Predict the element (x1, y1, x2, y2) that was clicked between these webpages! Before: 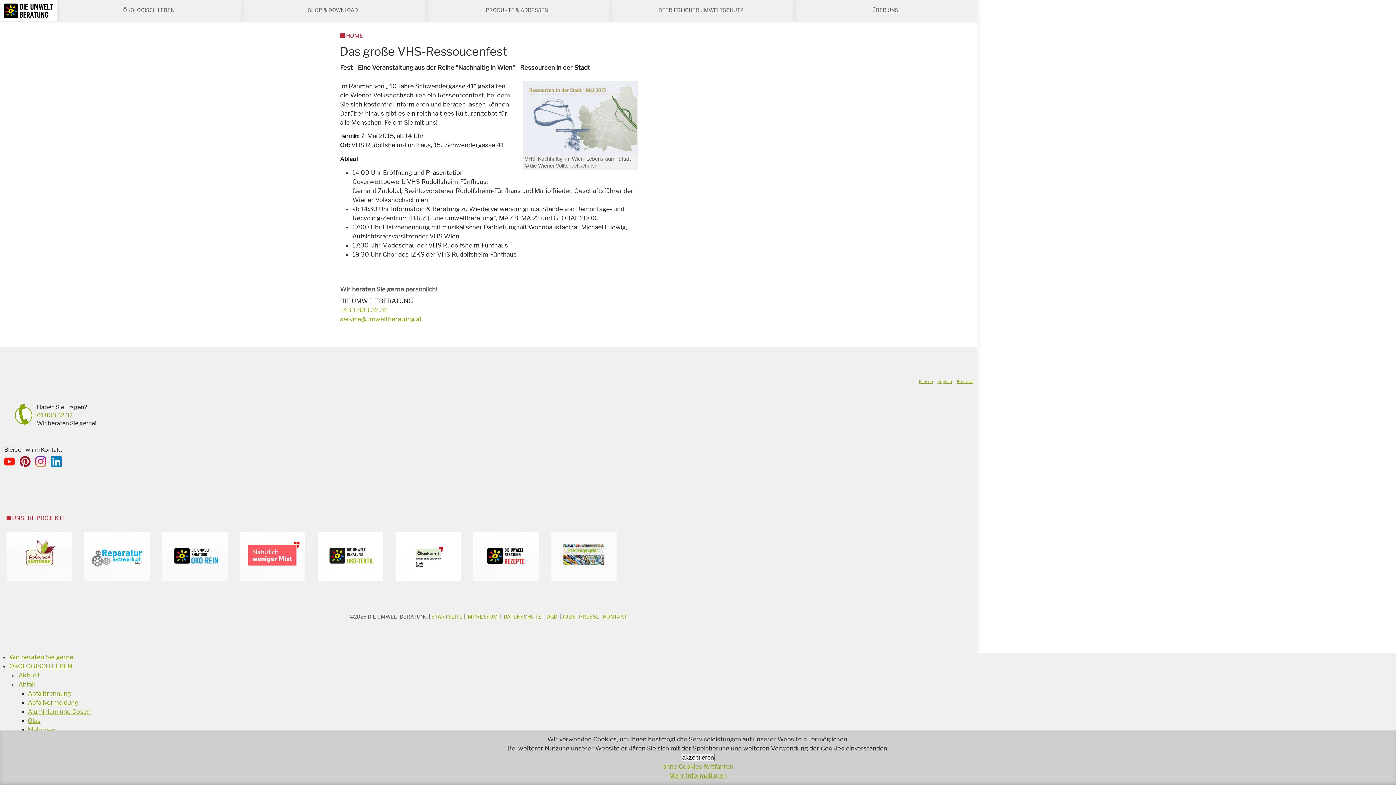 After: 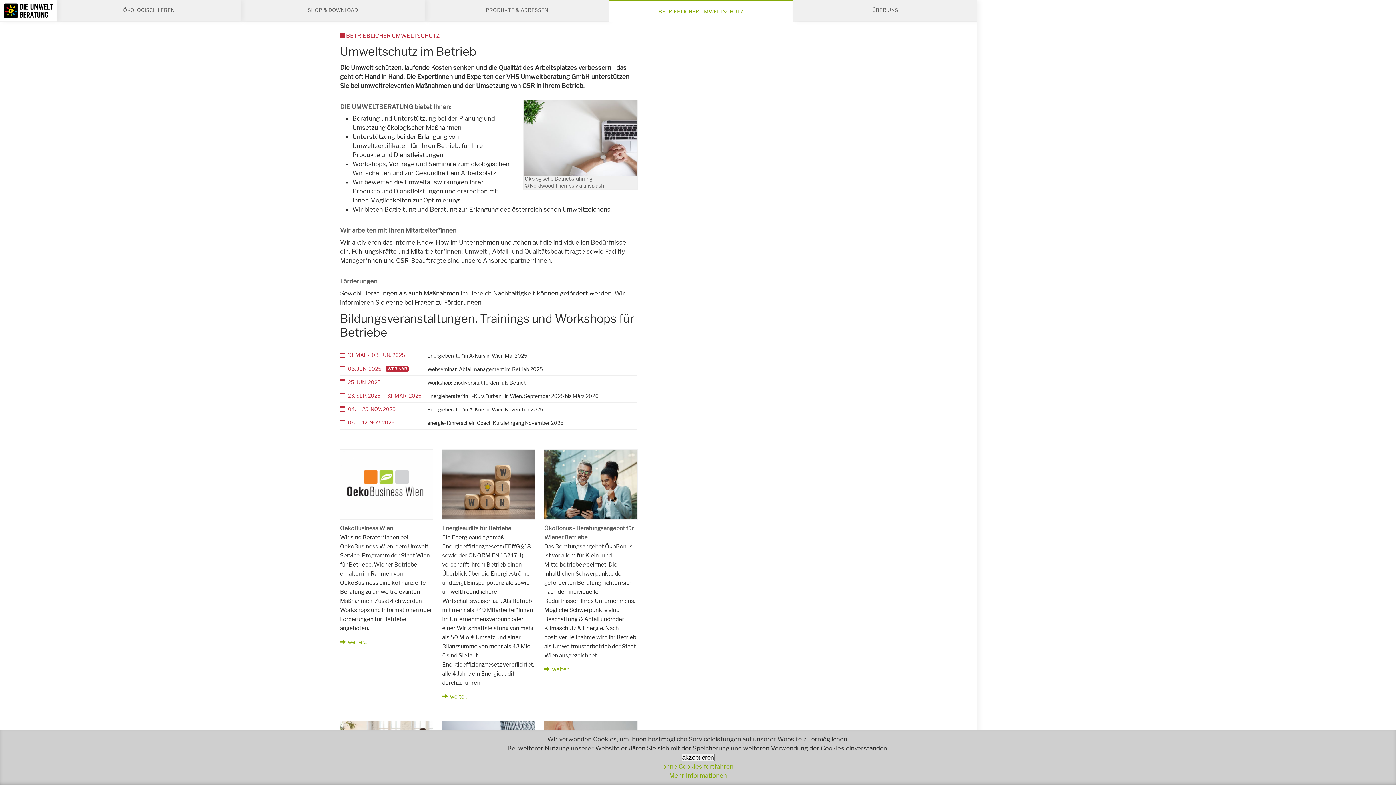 Action: label: BETRIEBLICHER UMWELTSCHUTZ bbox: (658, 6, 743, 13)